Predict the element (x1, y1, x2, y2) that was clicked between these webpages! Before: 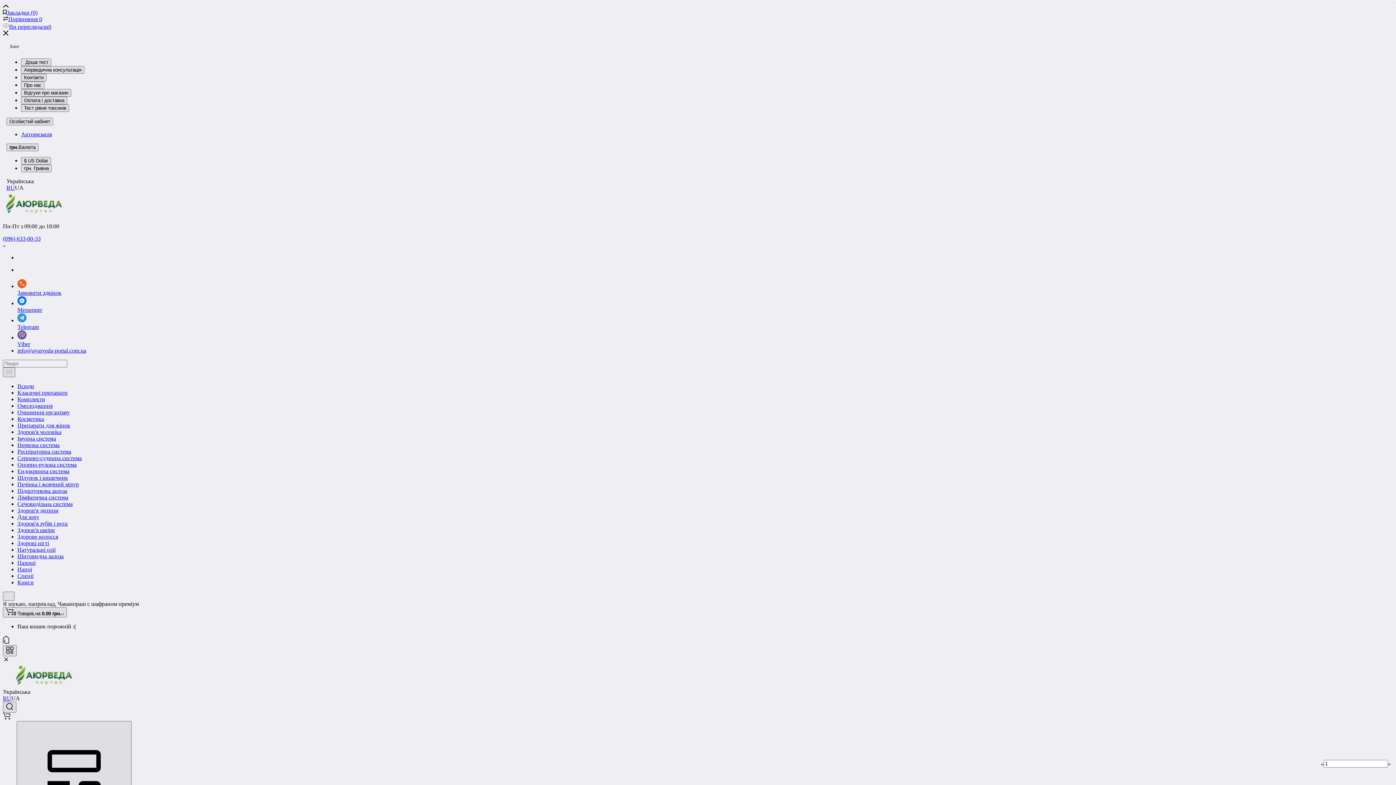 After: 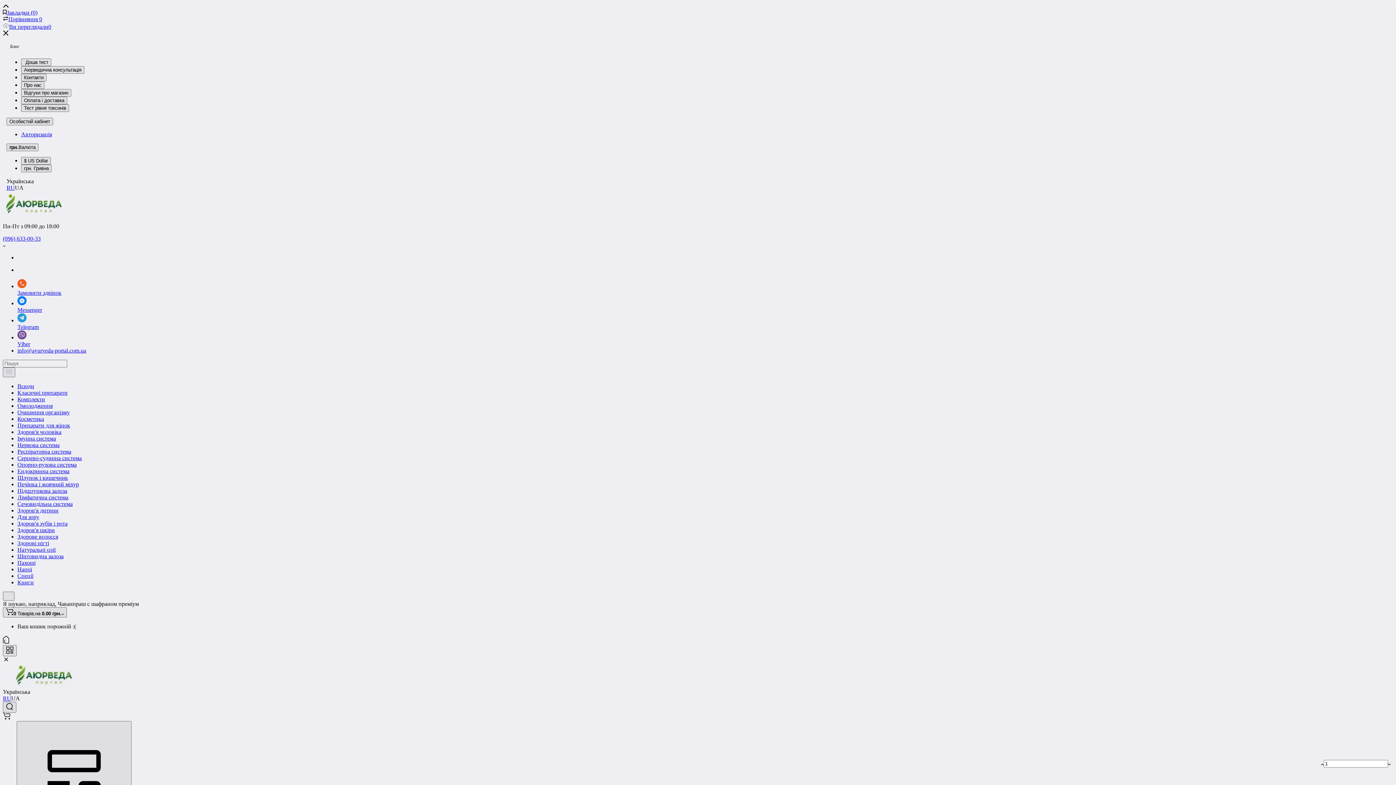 Action: bbox: (709, 80, 715, 82)